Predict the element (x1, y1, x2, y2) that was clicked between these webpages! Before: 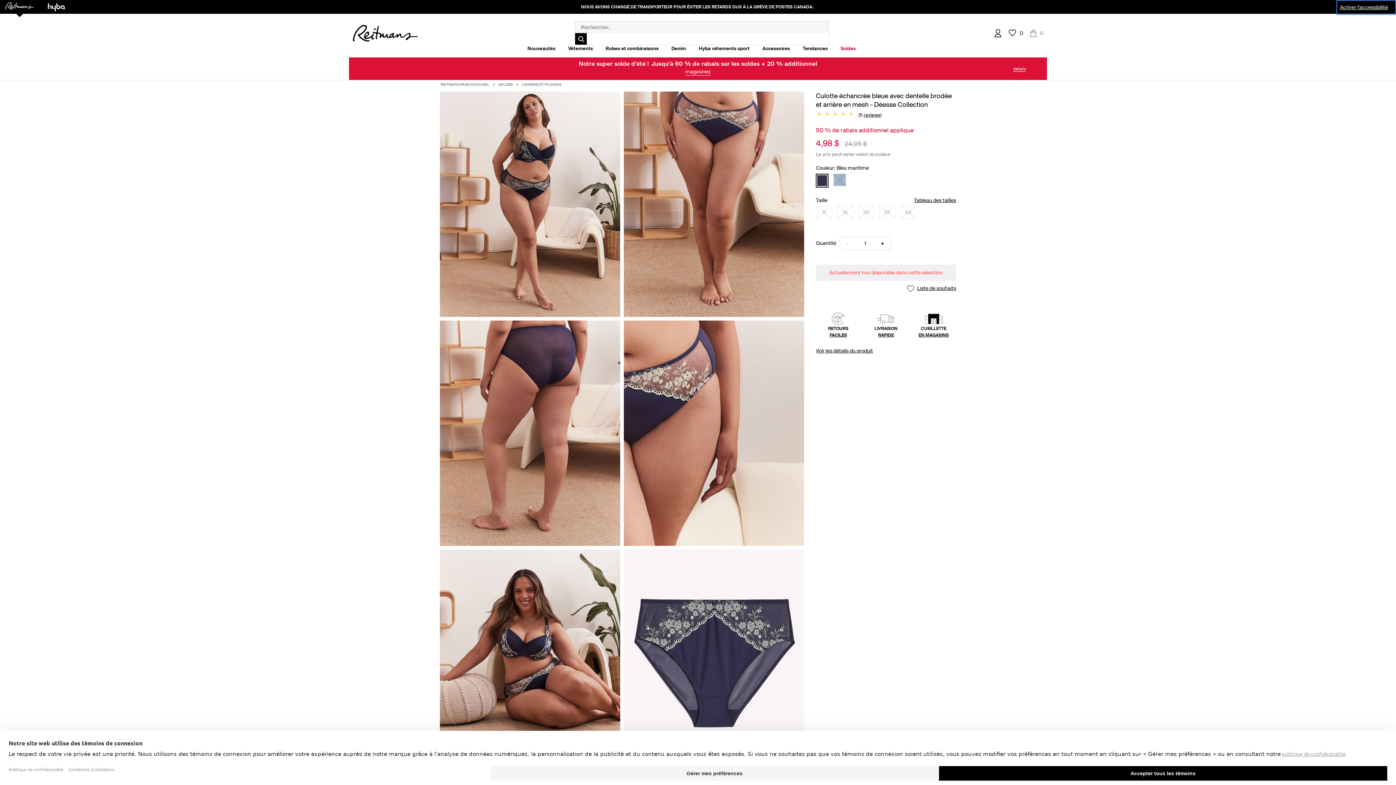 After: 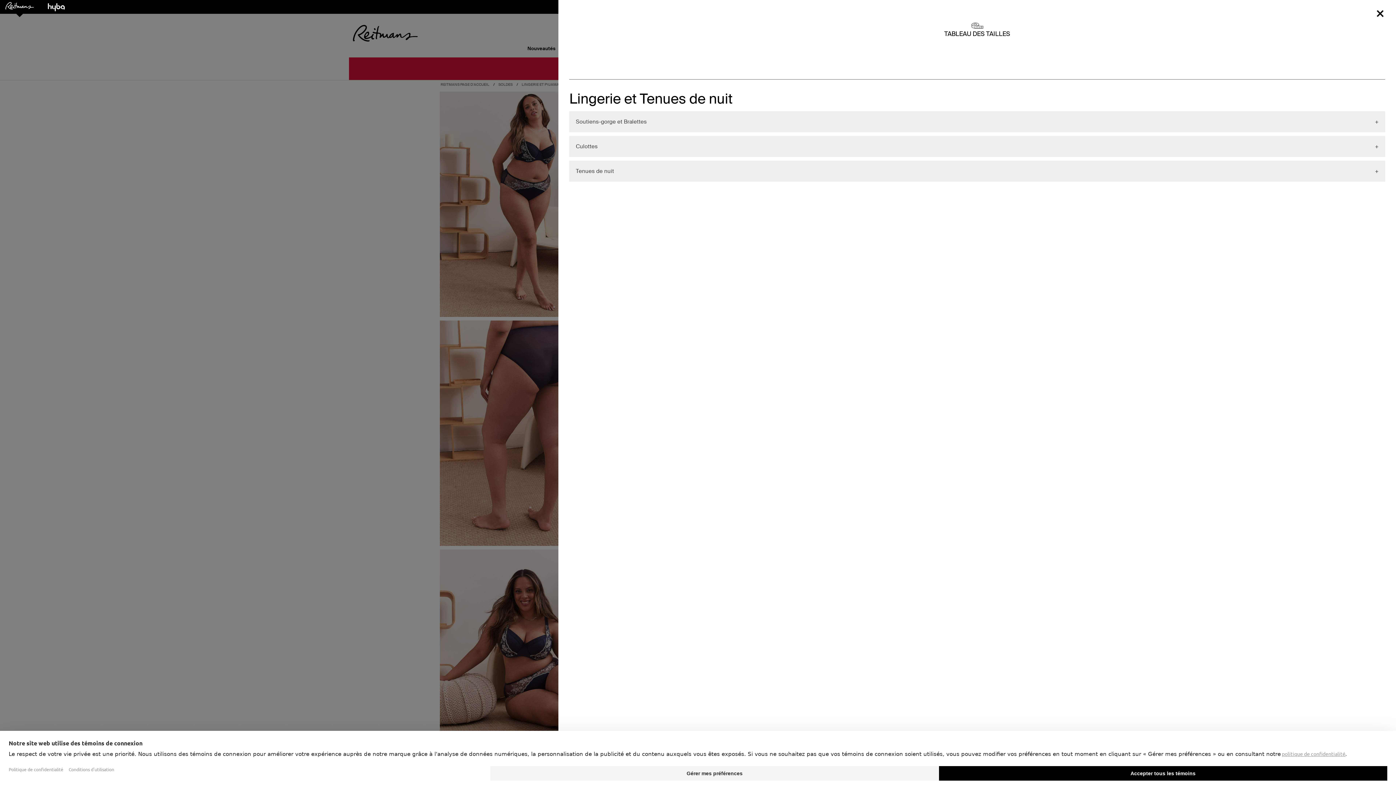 Action: label: Tableau des tailles bbox: (914, 196, 956, 204)